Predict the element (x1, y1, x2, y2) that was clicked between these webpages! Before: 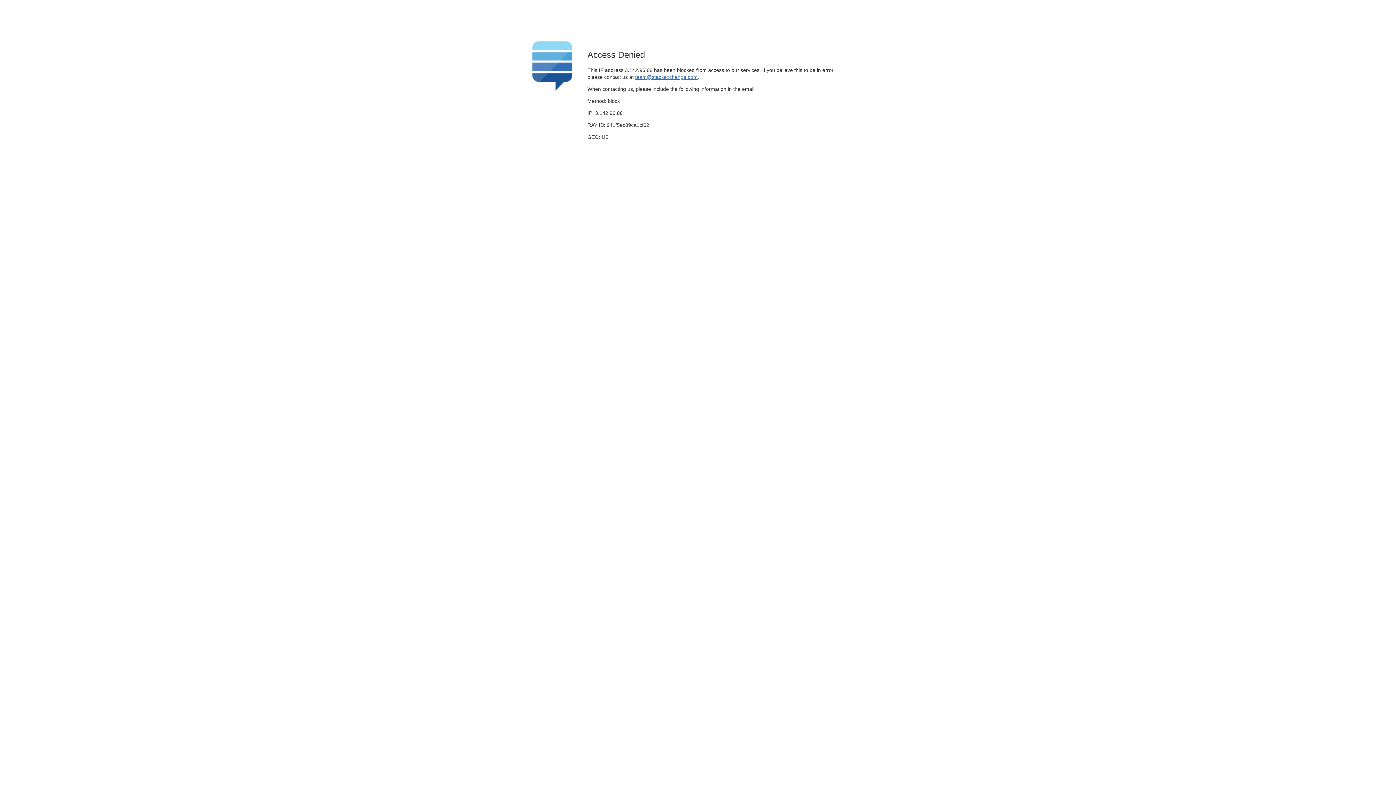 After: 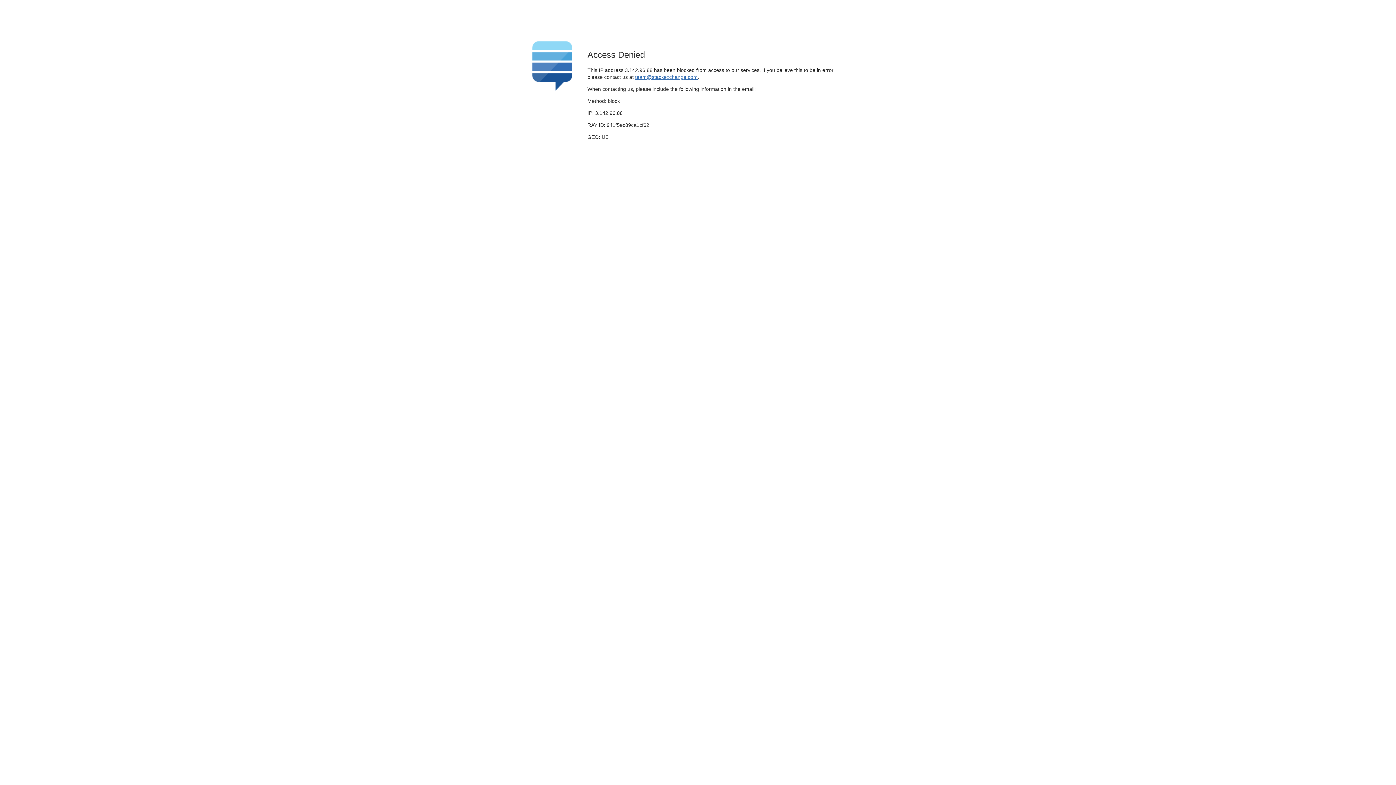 Action: label: team@stackexchange.com bbox: (635, 74, 697, 79)